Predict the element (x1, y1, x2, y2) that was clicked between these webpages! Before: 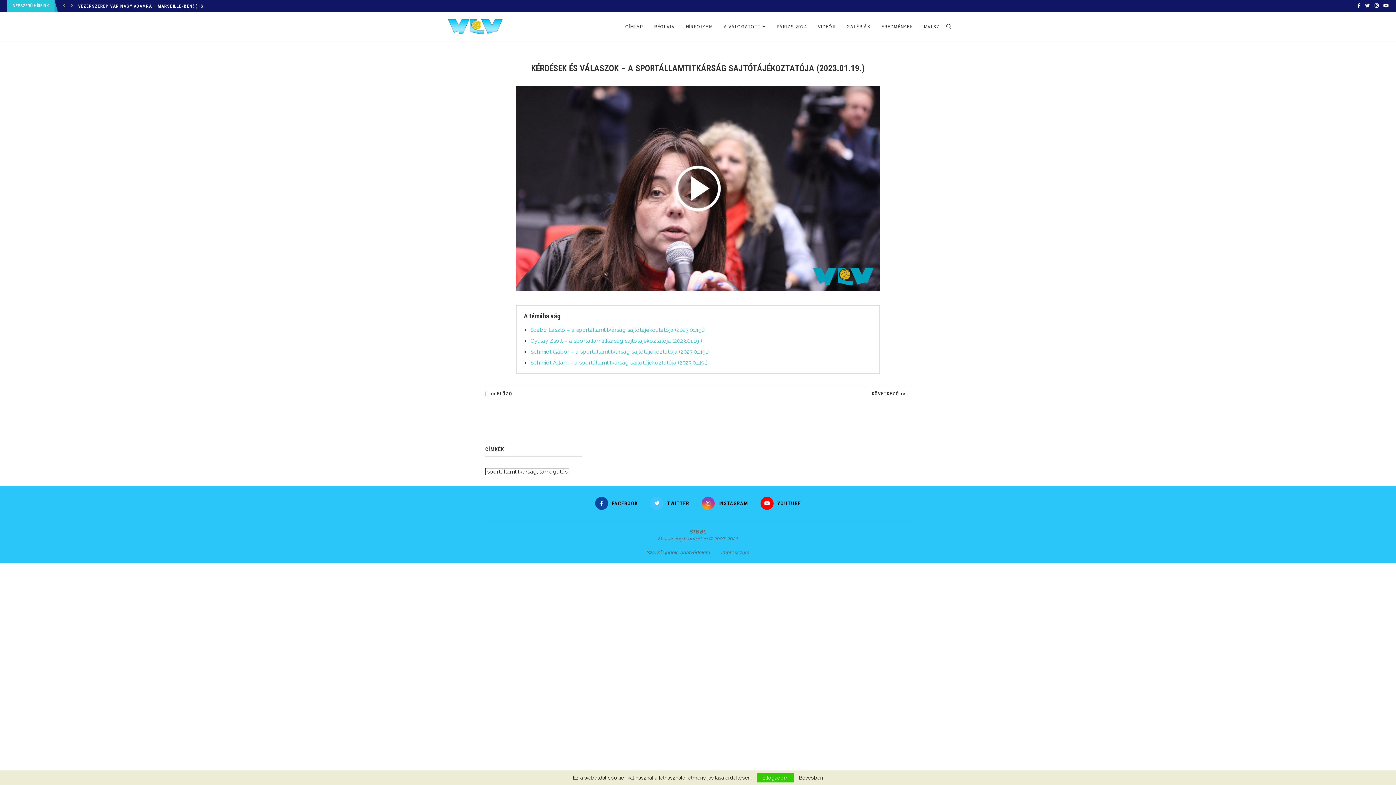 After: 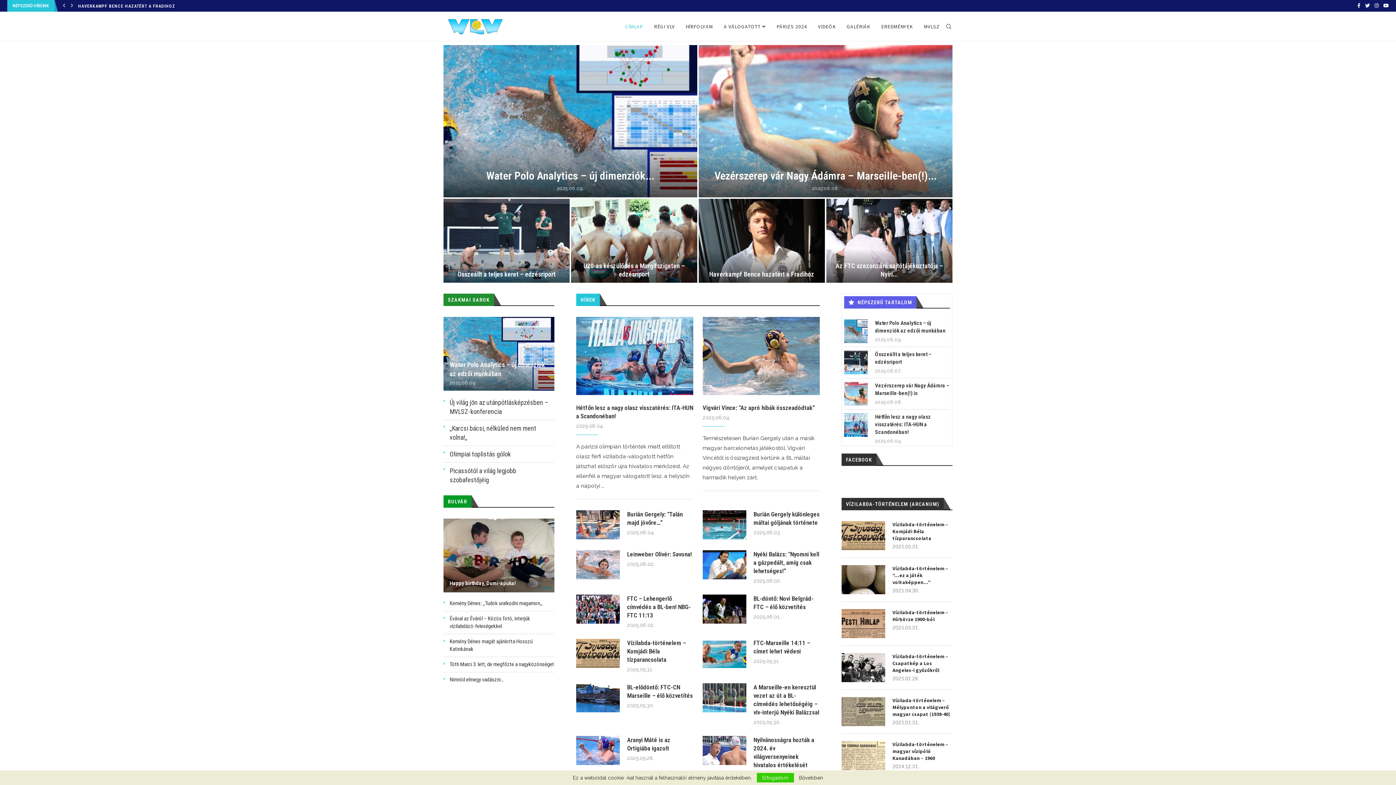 Action: label: CÍMLAP bbox: (625, 12, 643, 41)